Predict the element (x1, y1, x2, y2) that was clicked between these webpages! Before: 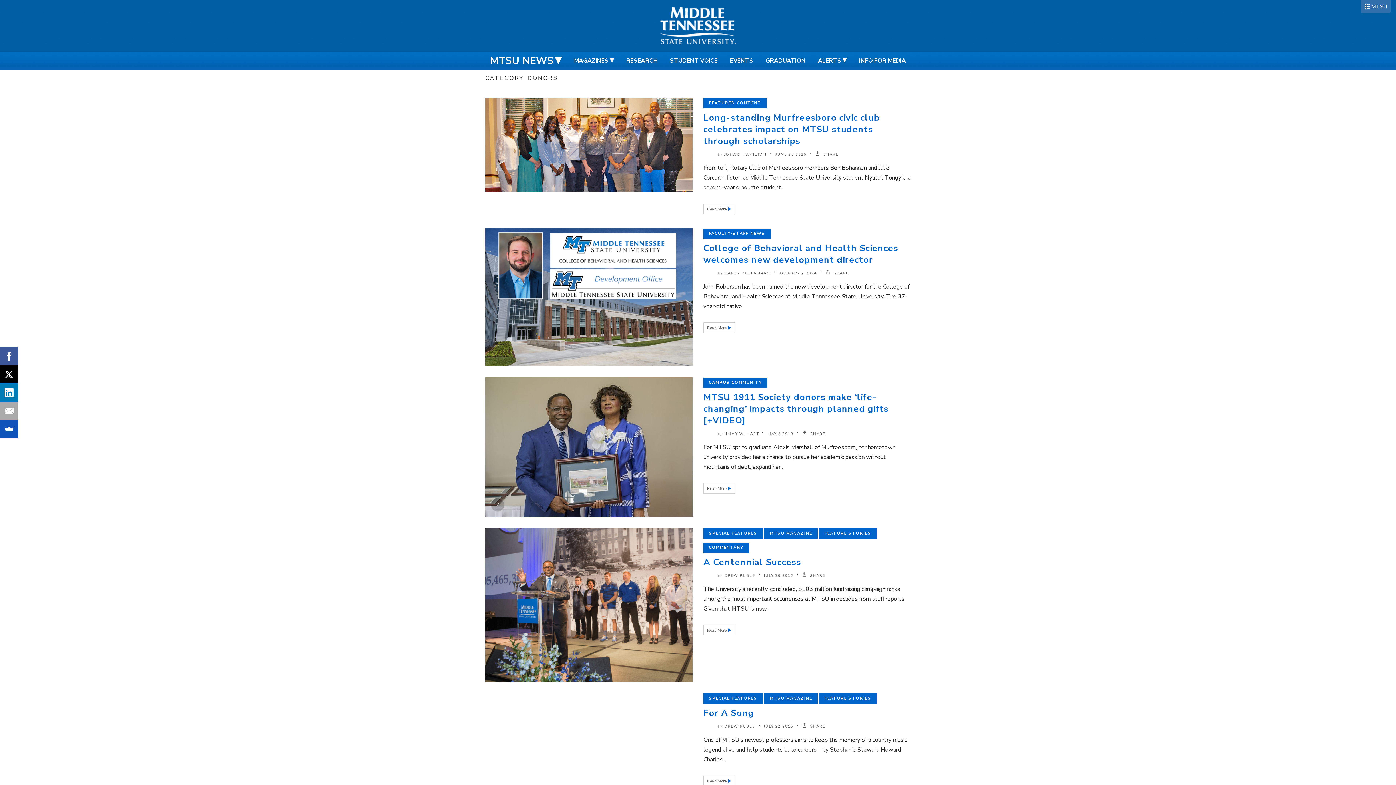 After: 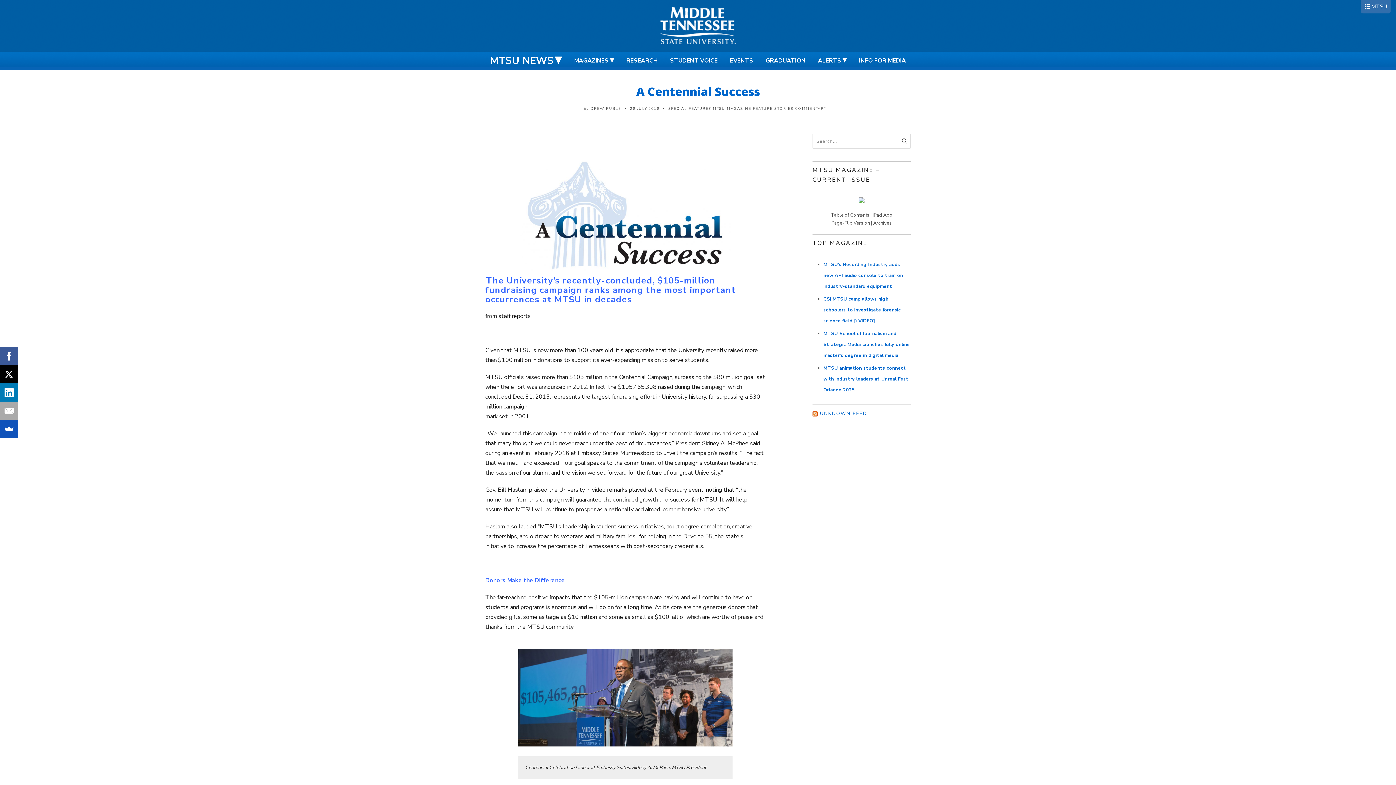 Action: bbox: (764, 573, 793, 578) label: JULY 26 2016